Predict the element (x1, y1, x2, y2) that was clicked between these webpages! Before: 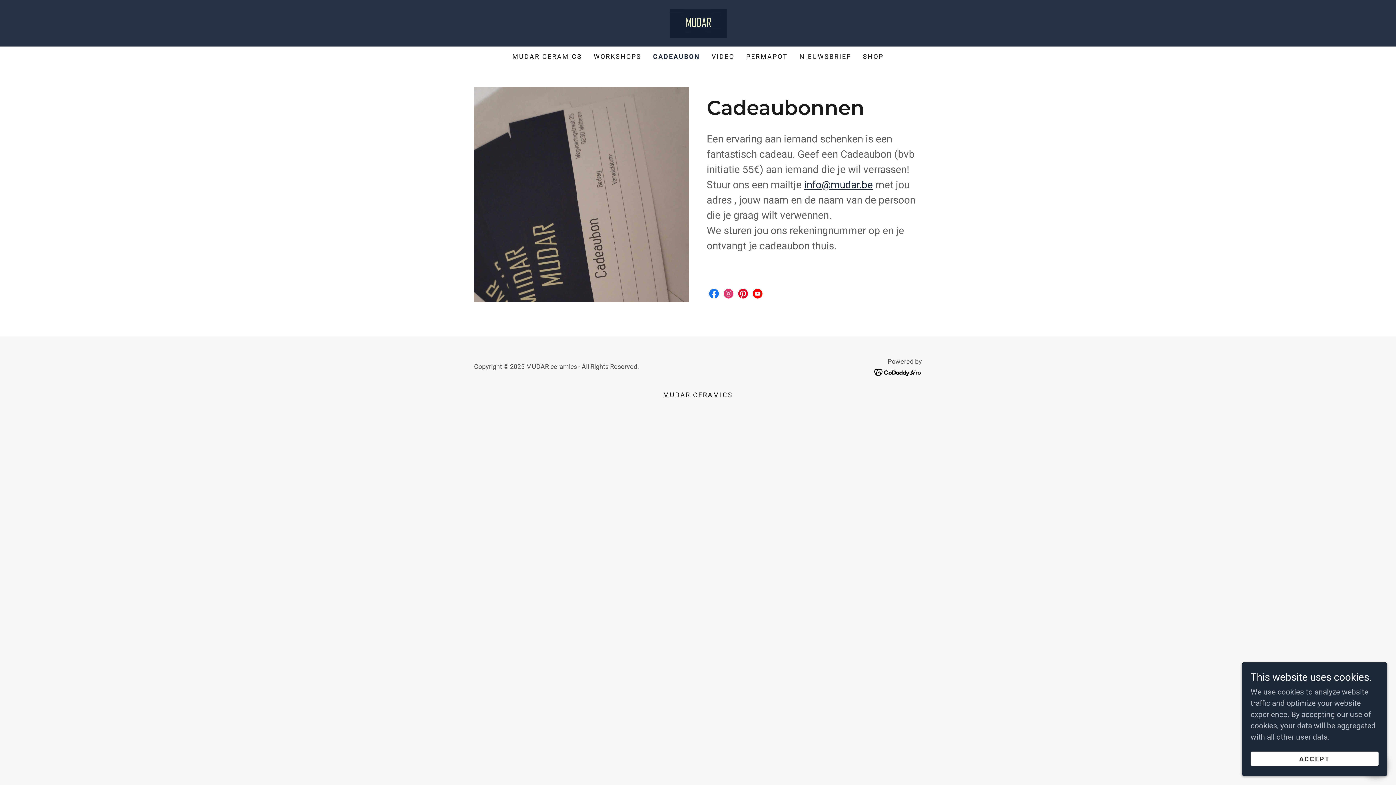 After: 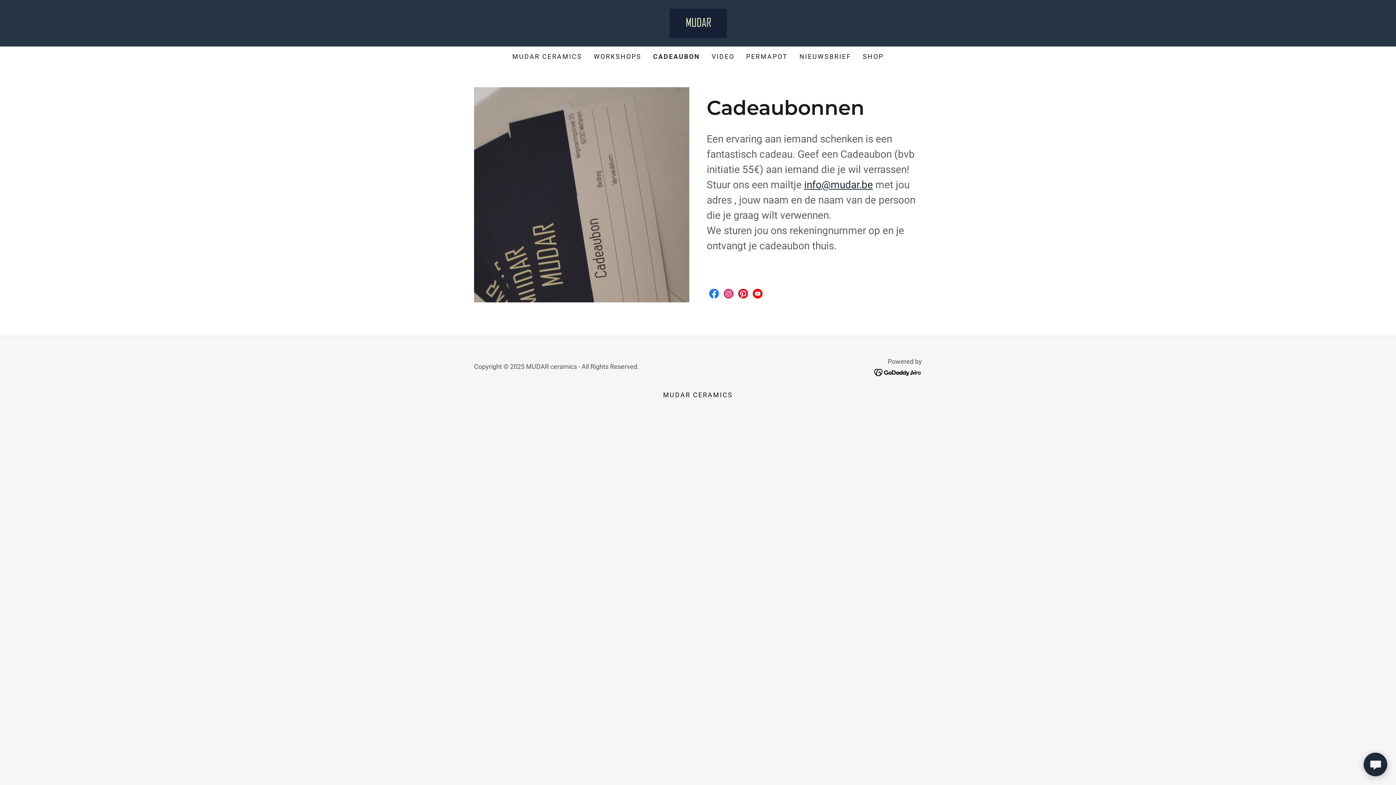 Action: label: ACCEPT bbox: (1250, 752, 1378, 766)